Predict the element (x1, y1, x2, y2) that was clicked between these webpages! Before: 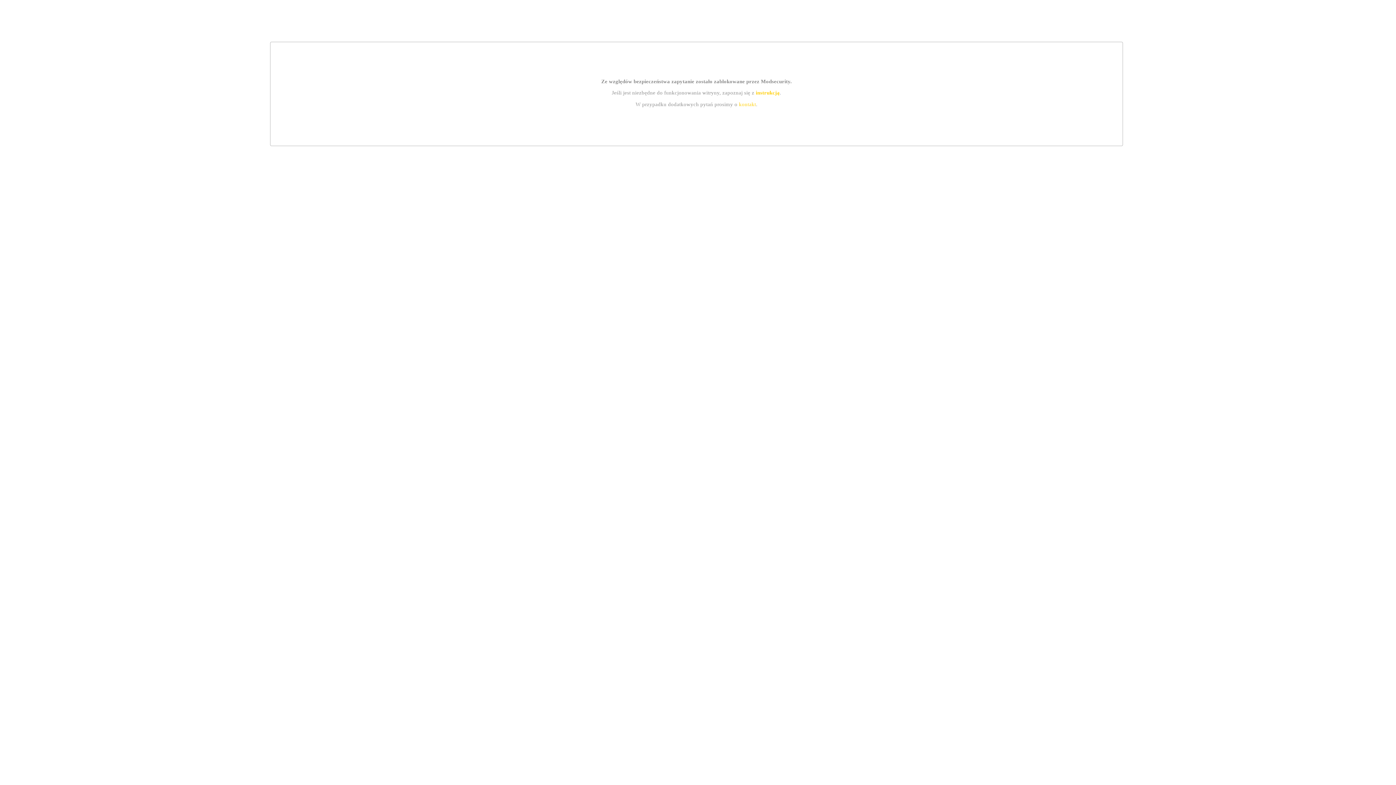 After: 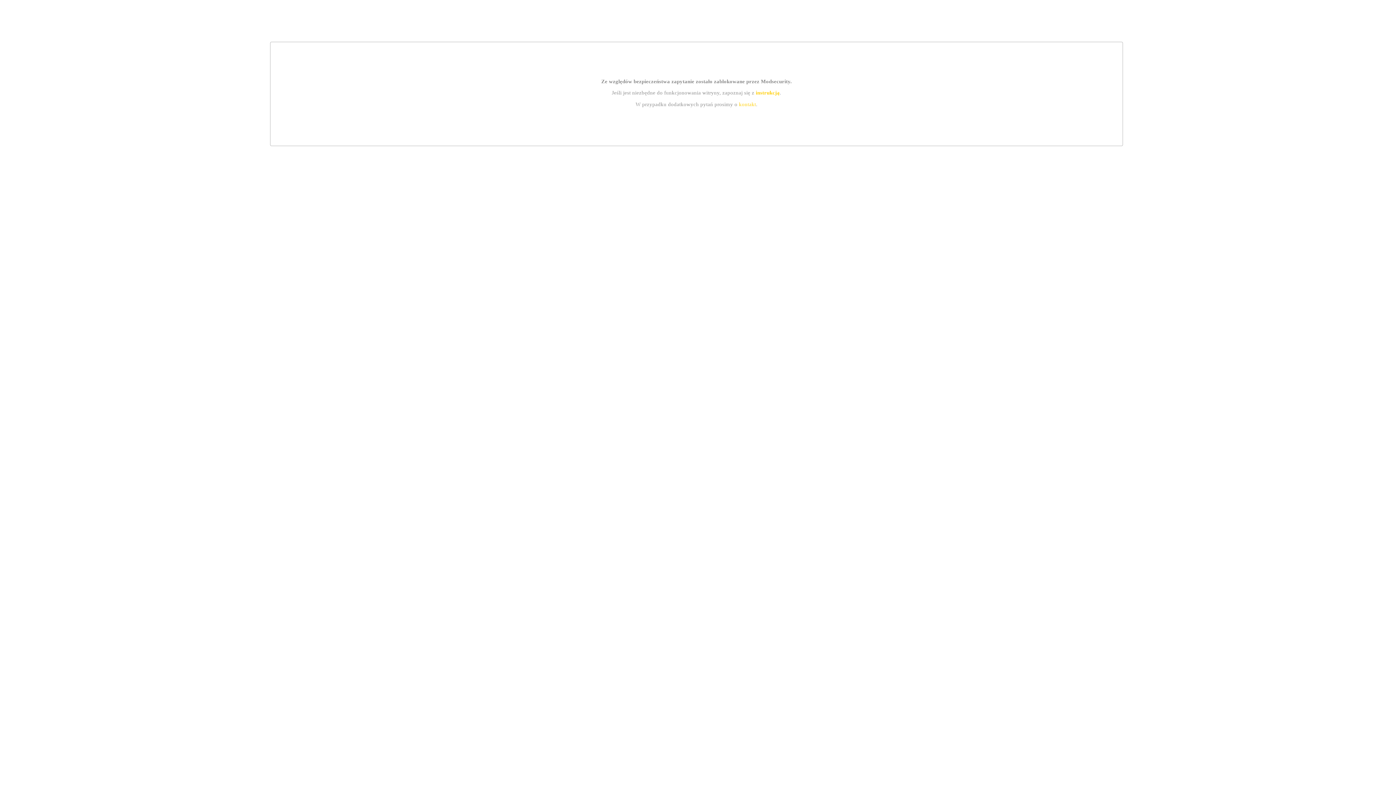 Action: label: kontakt bbox: (739, 101, 756, 107)